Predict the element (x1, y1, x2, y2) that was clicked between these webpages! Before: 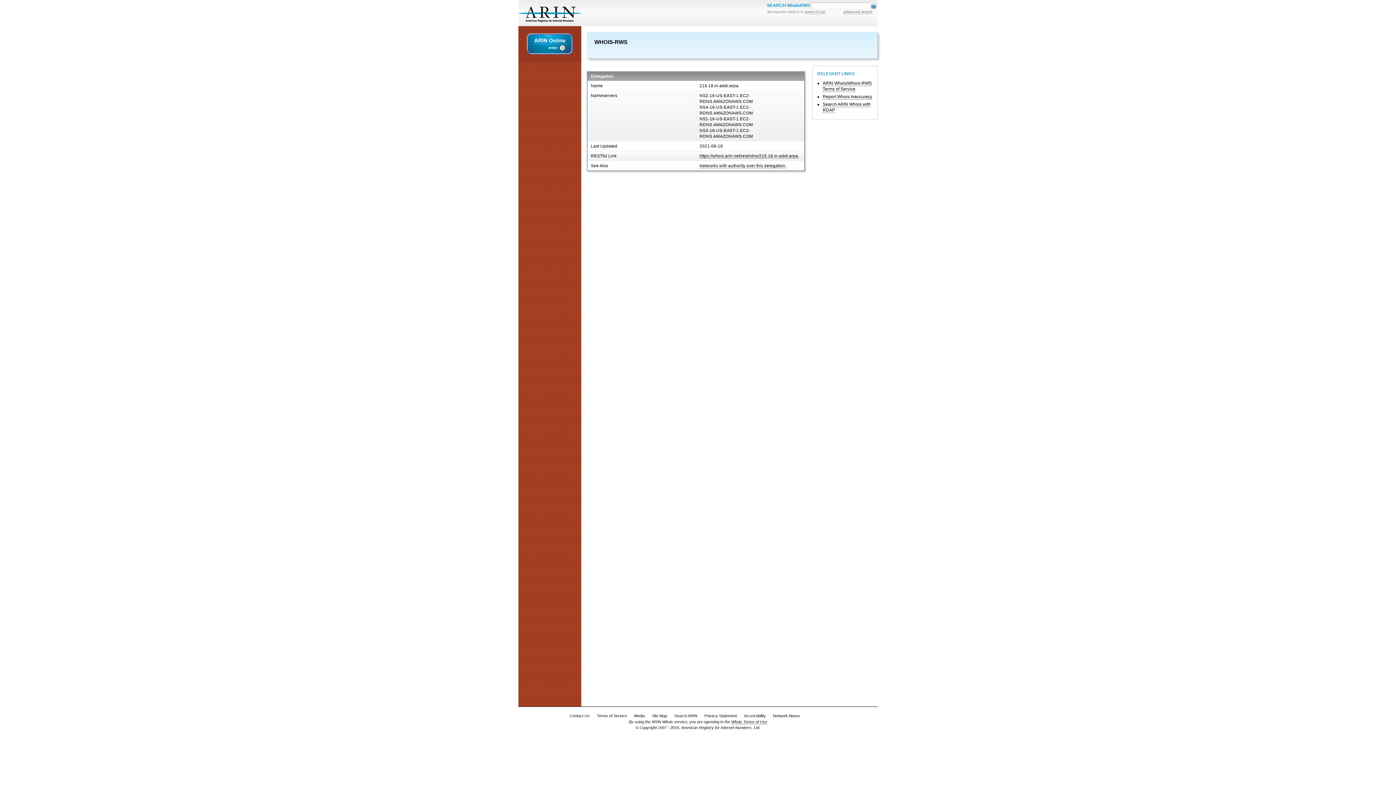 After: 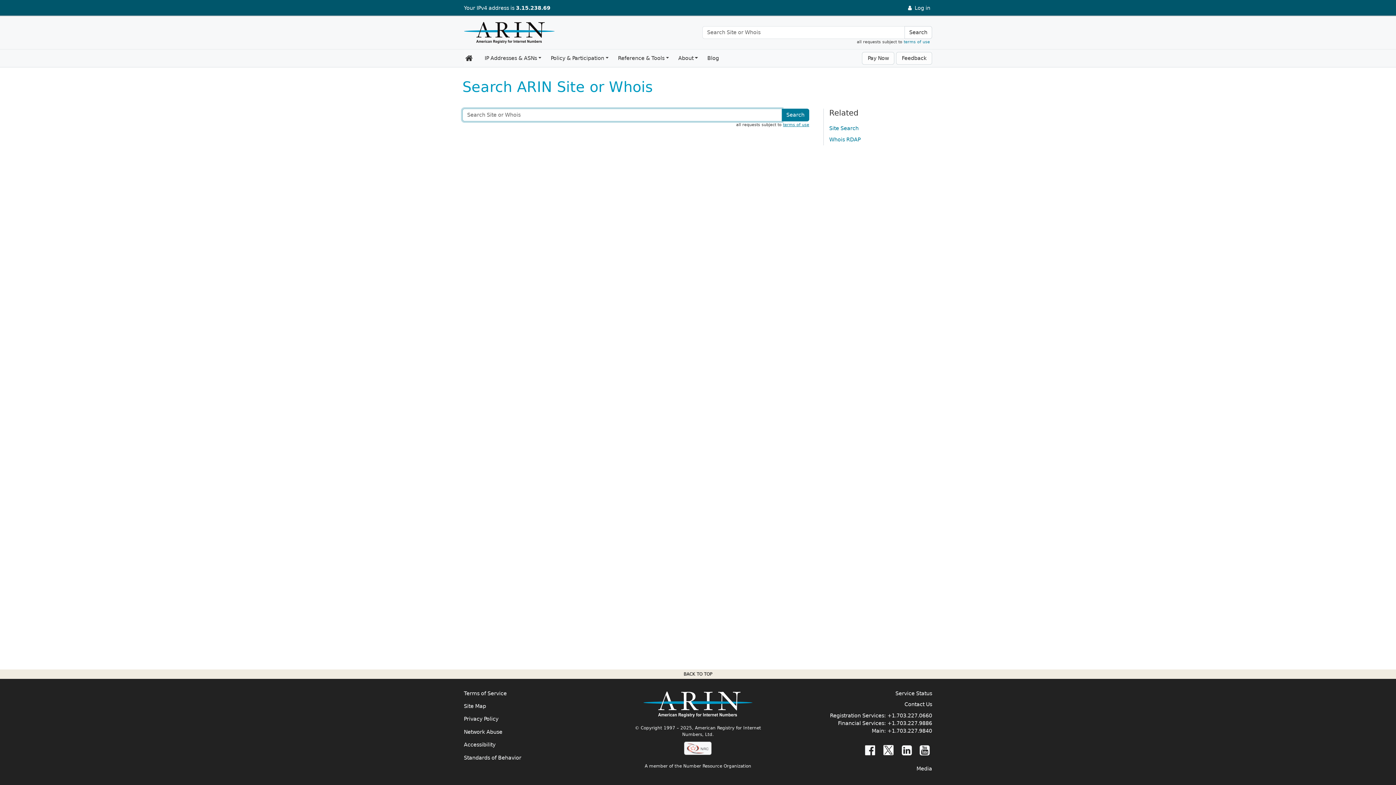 Action: bbox: (672, 712, 699, 719) label: Search ARIN